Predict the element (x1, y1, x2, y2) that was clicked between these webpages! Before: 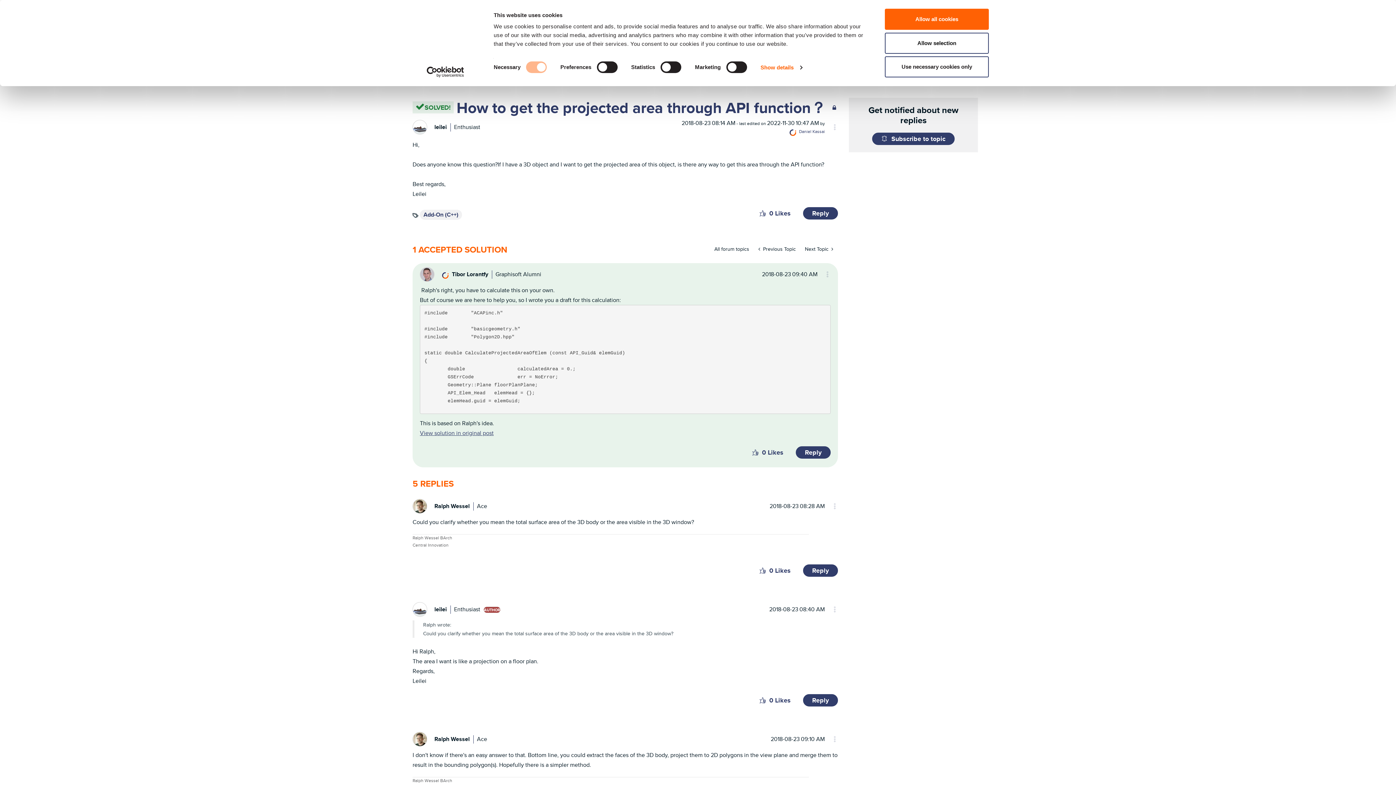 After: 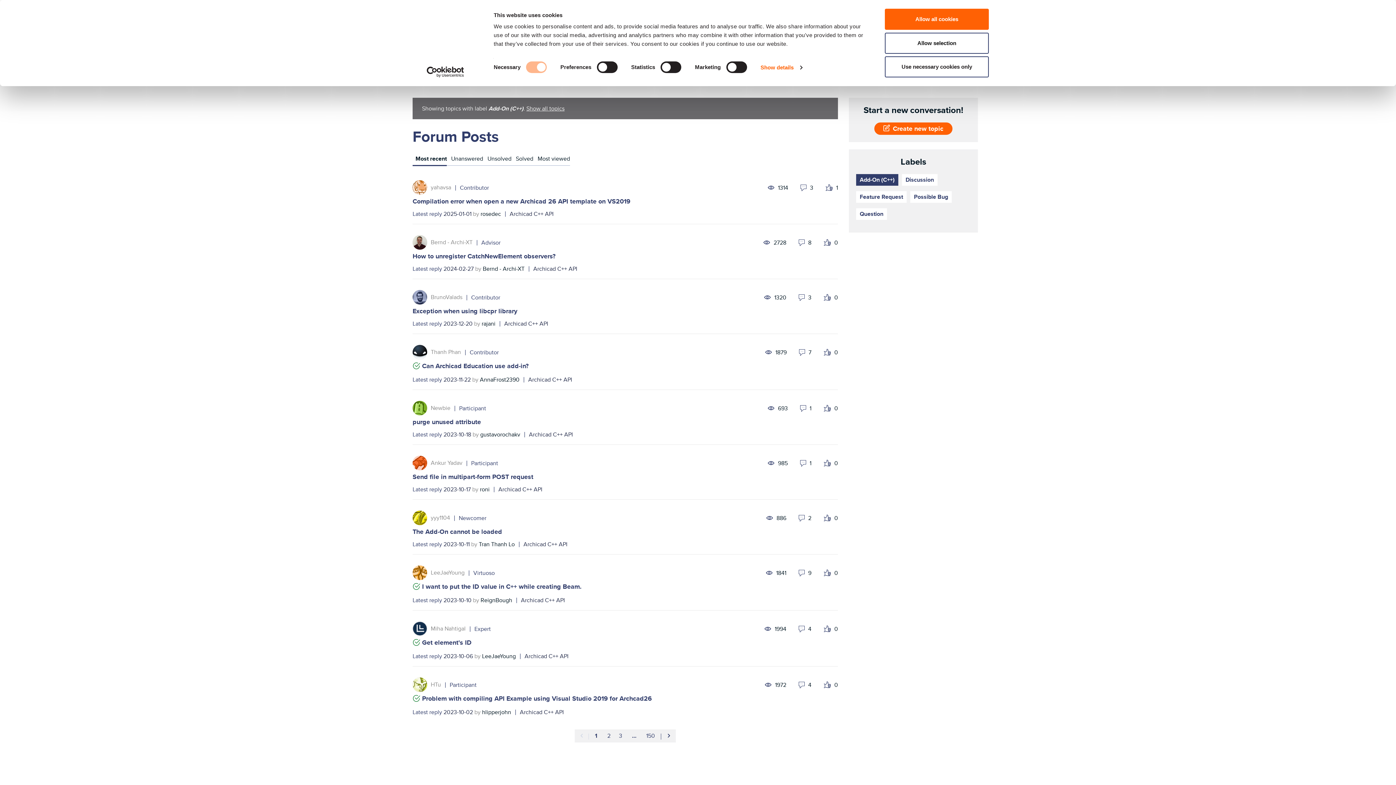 Action: bbox: (420, 209, 462, 219) label: Add-On (C++)